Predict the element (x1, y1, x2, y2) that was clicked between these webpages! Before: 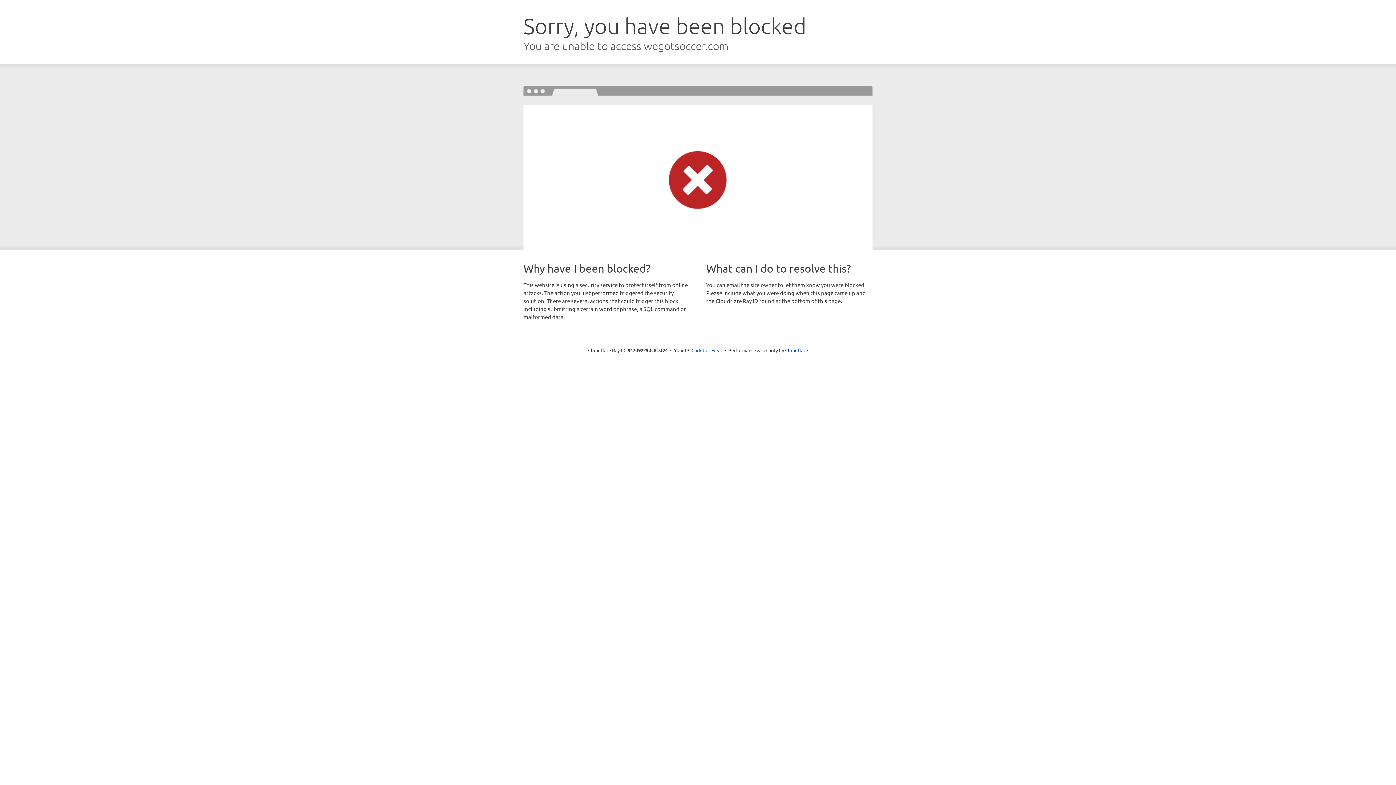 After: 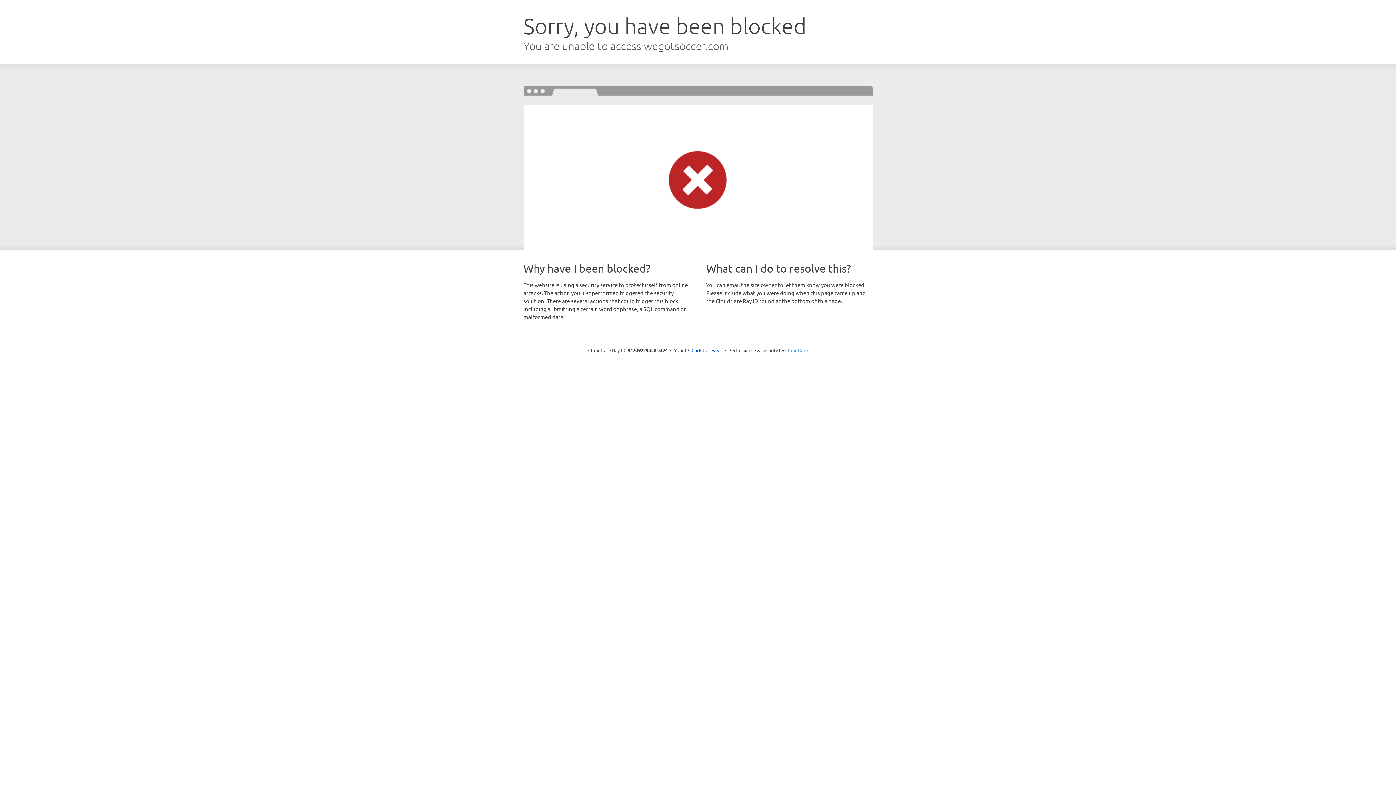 Action: bbox: (785, 347, 808, 353) label: Cloudflare